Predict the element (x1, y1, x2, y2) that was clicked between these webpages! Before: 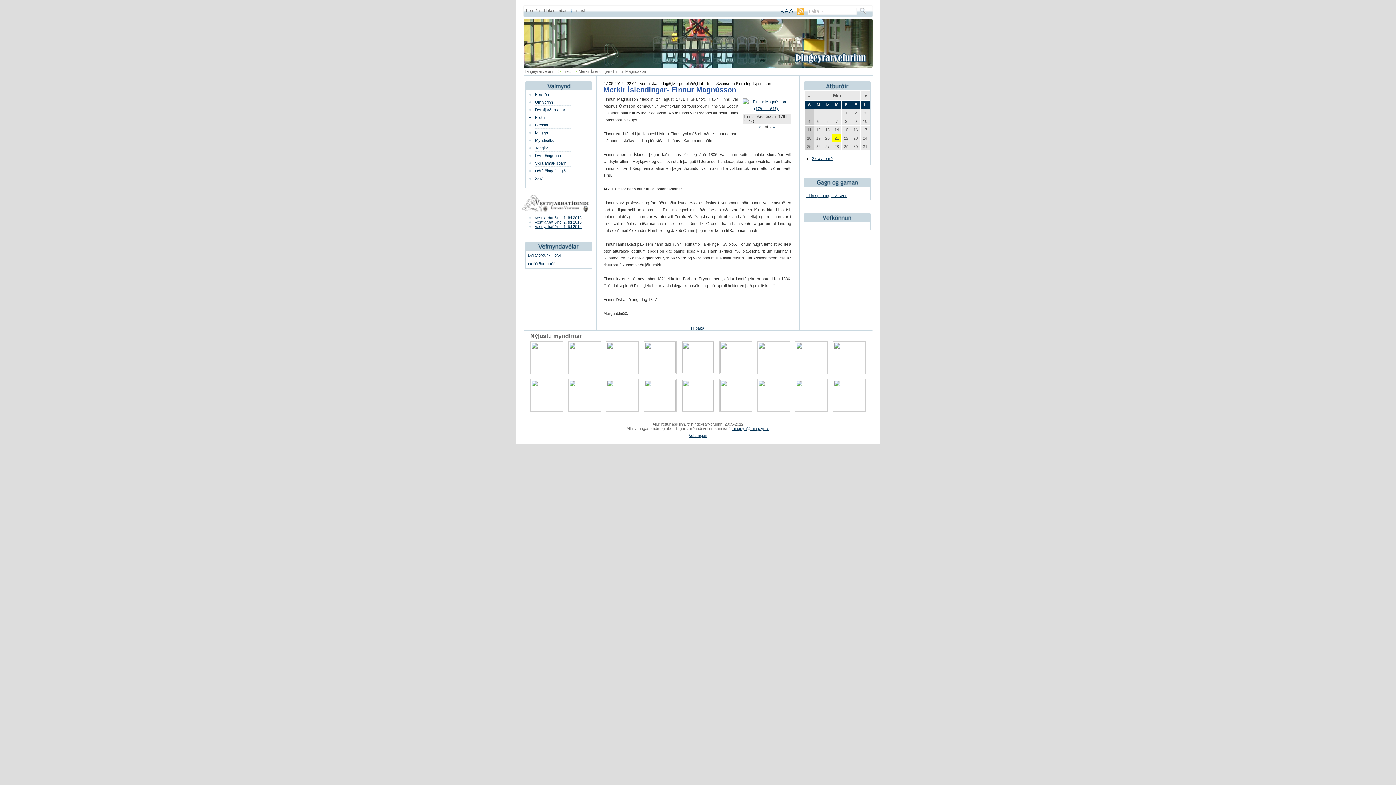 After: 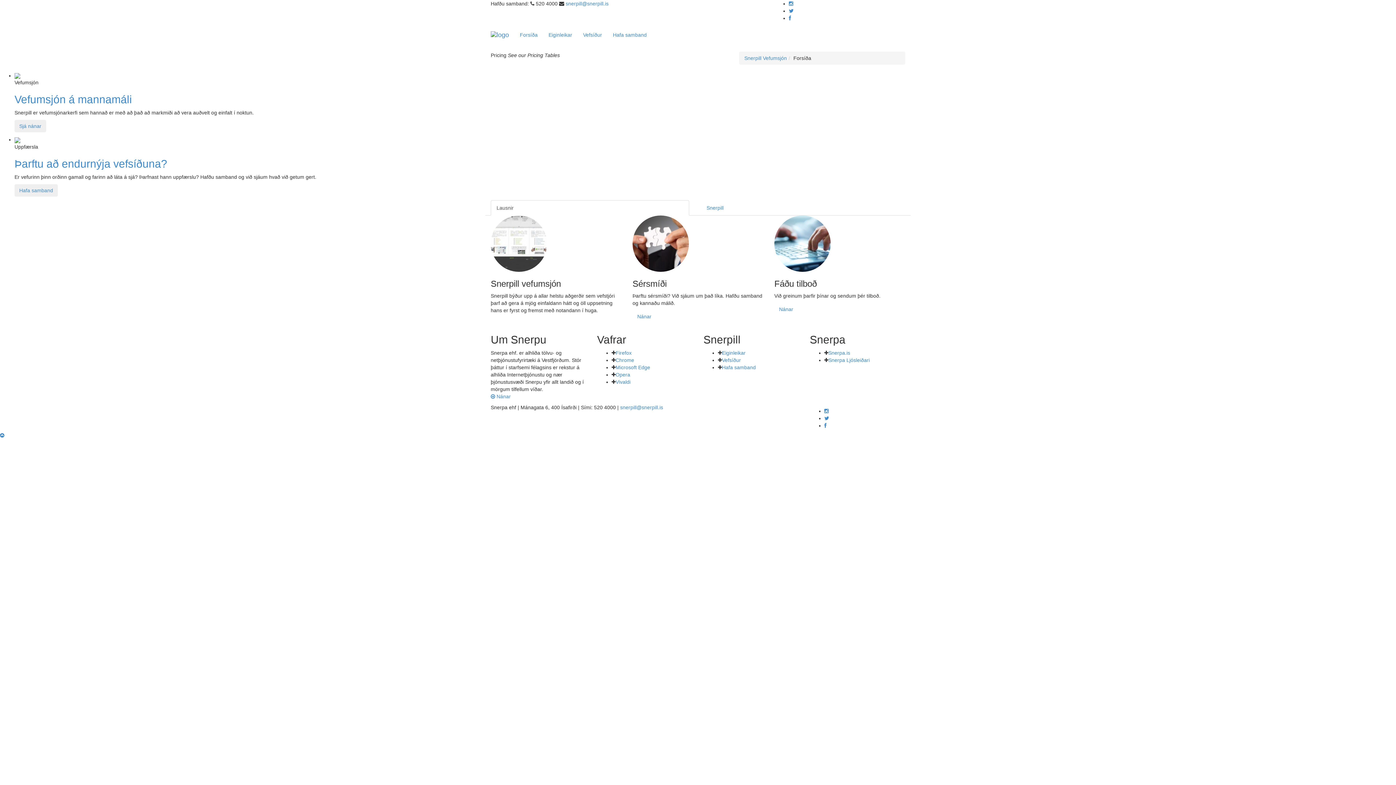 Action: label: Vefumsjón bbox: (689, 433, 707, 437)